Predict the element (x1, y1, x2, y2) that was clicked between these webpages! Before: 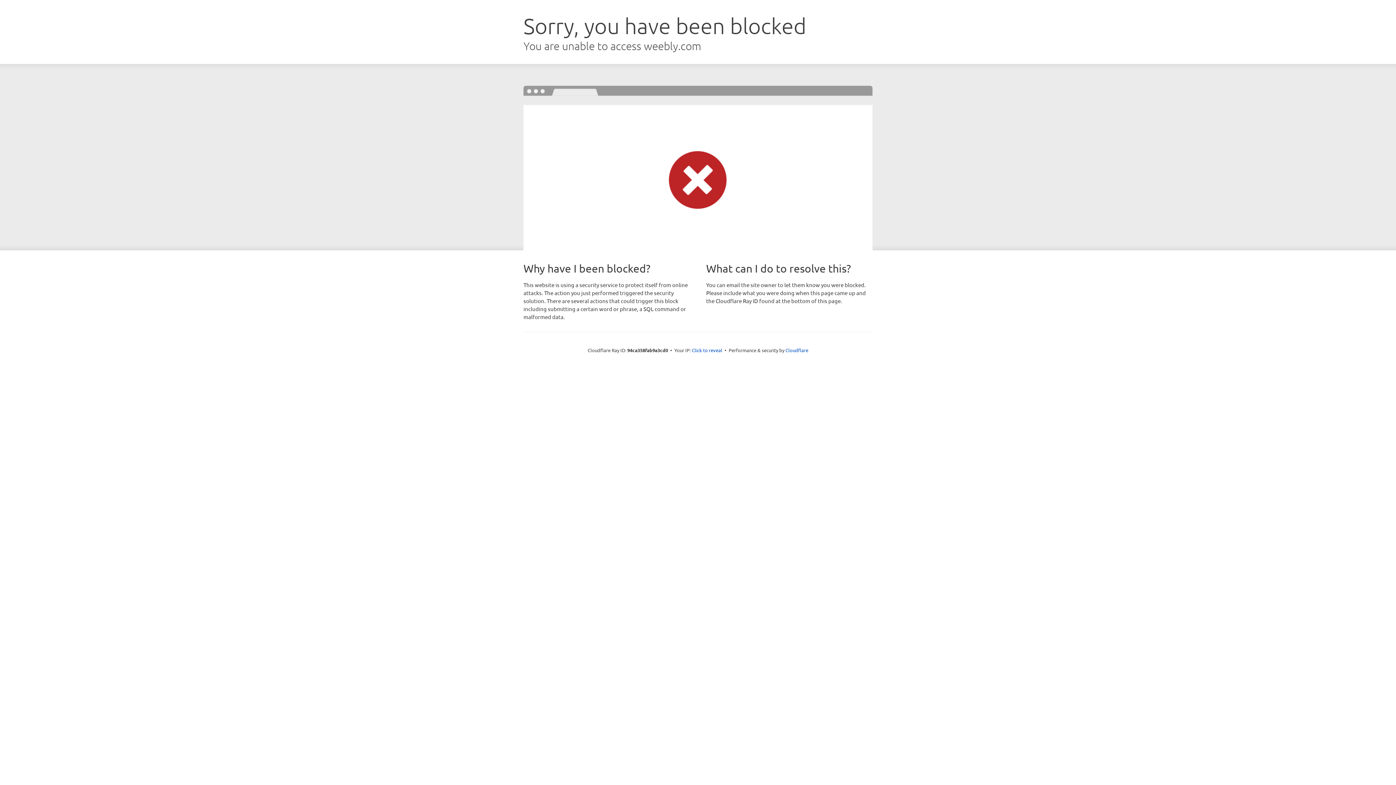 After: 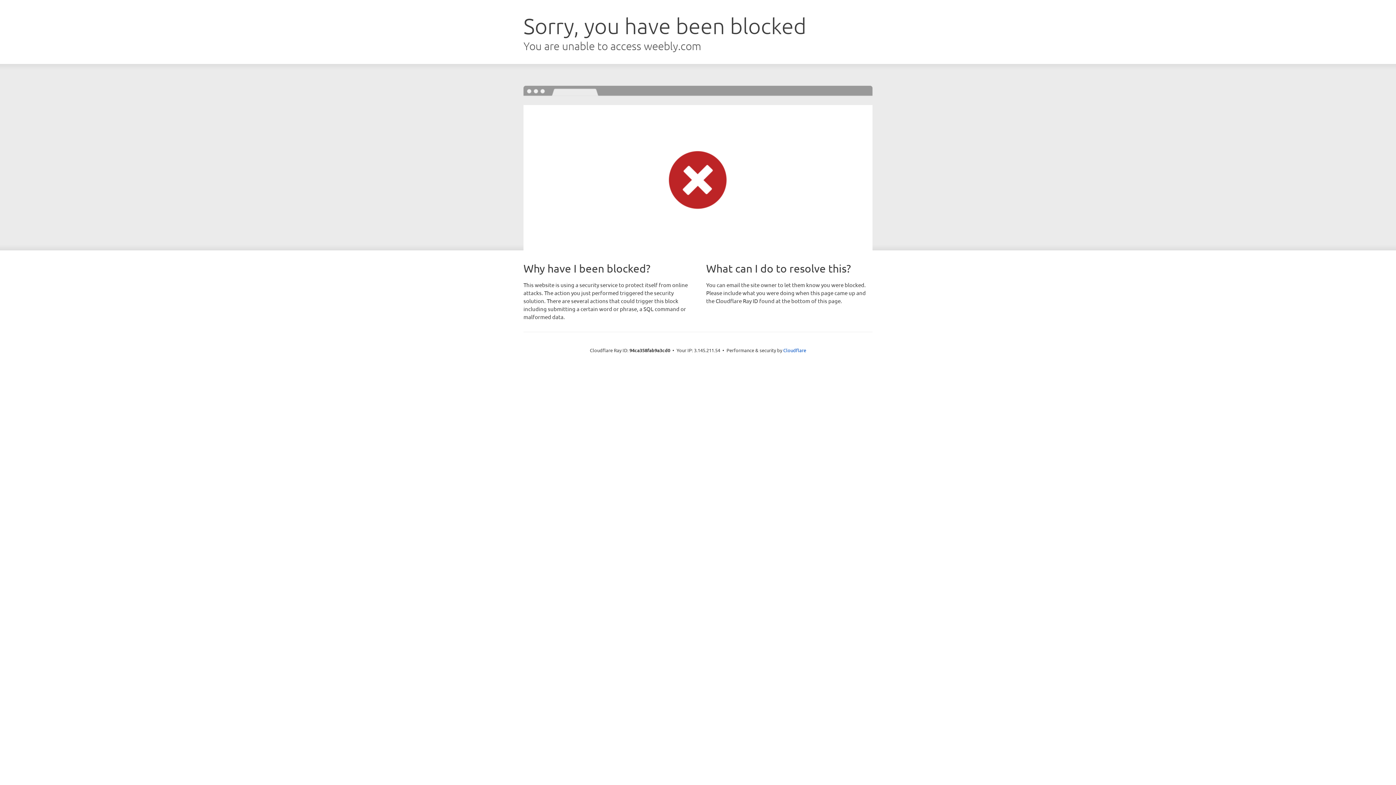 Action: label: Click to reveal bbox: (692, 346, 722, 353)